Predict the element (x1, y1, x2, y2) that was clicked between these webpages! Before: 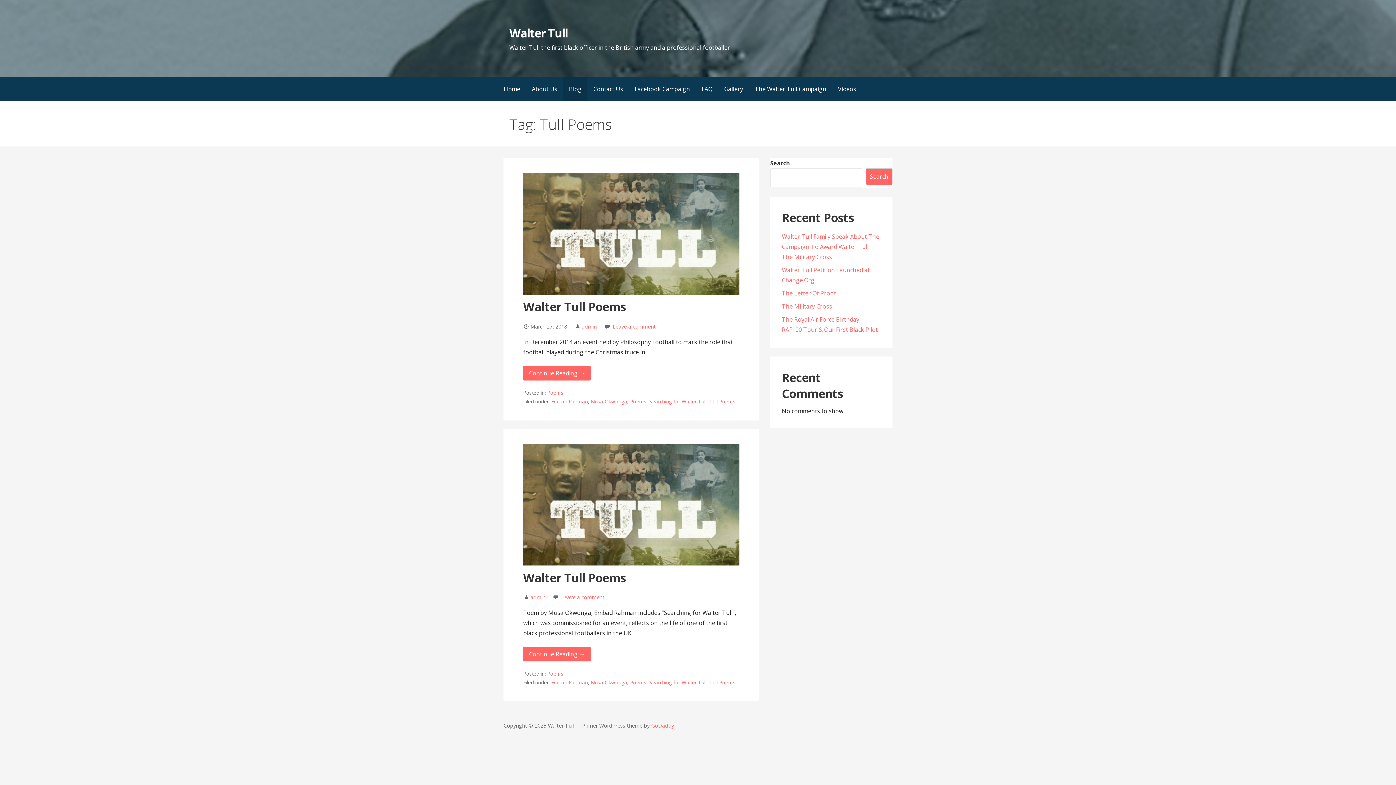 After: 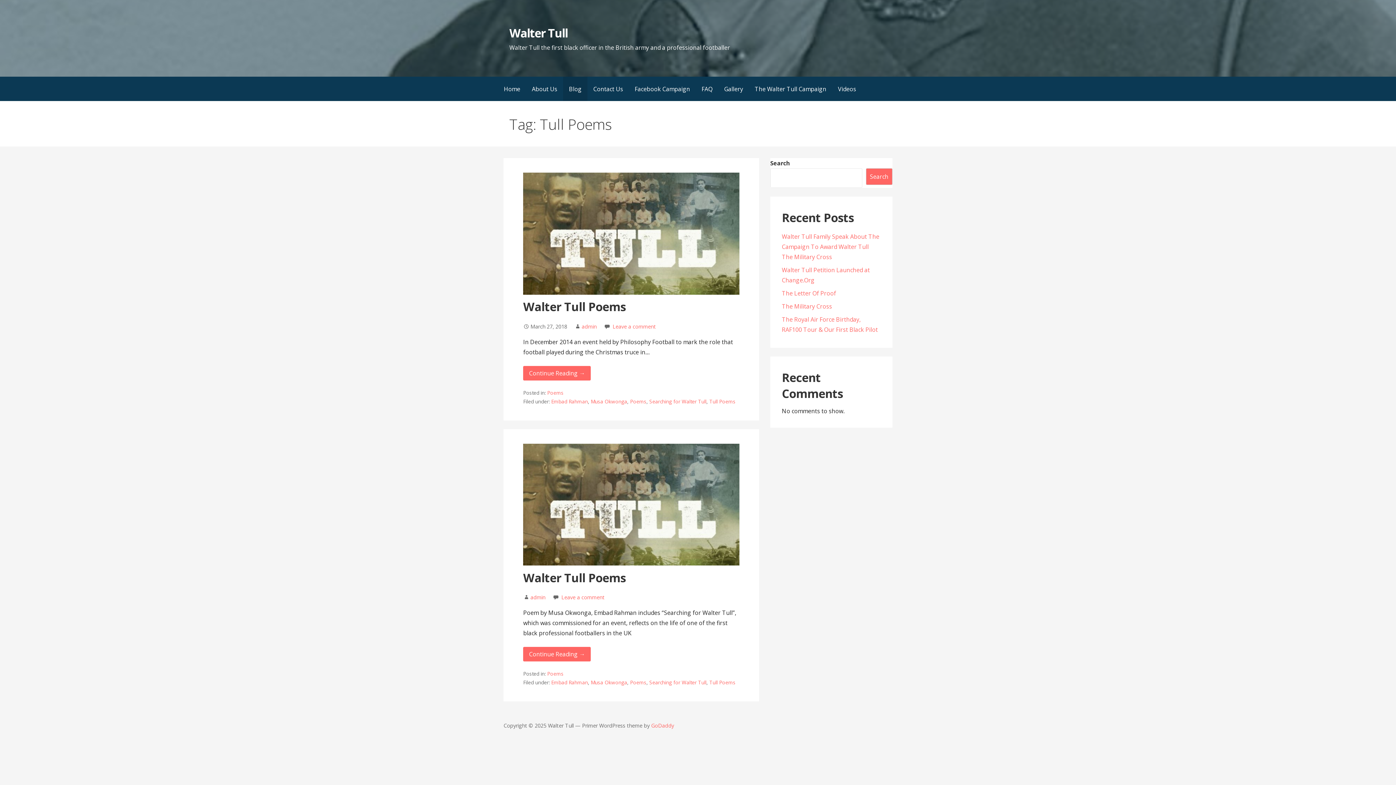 Action: bbox: (709, 398, 735, 404) label: Tull Poems